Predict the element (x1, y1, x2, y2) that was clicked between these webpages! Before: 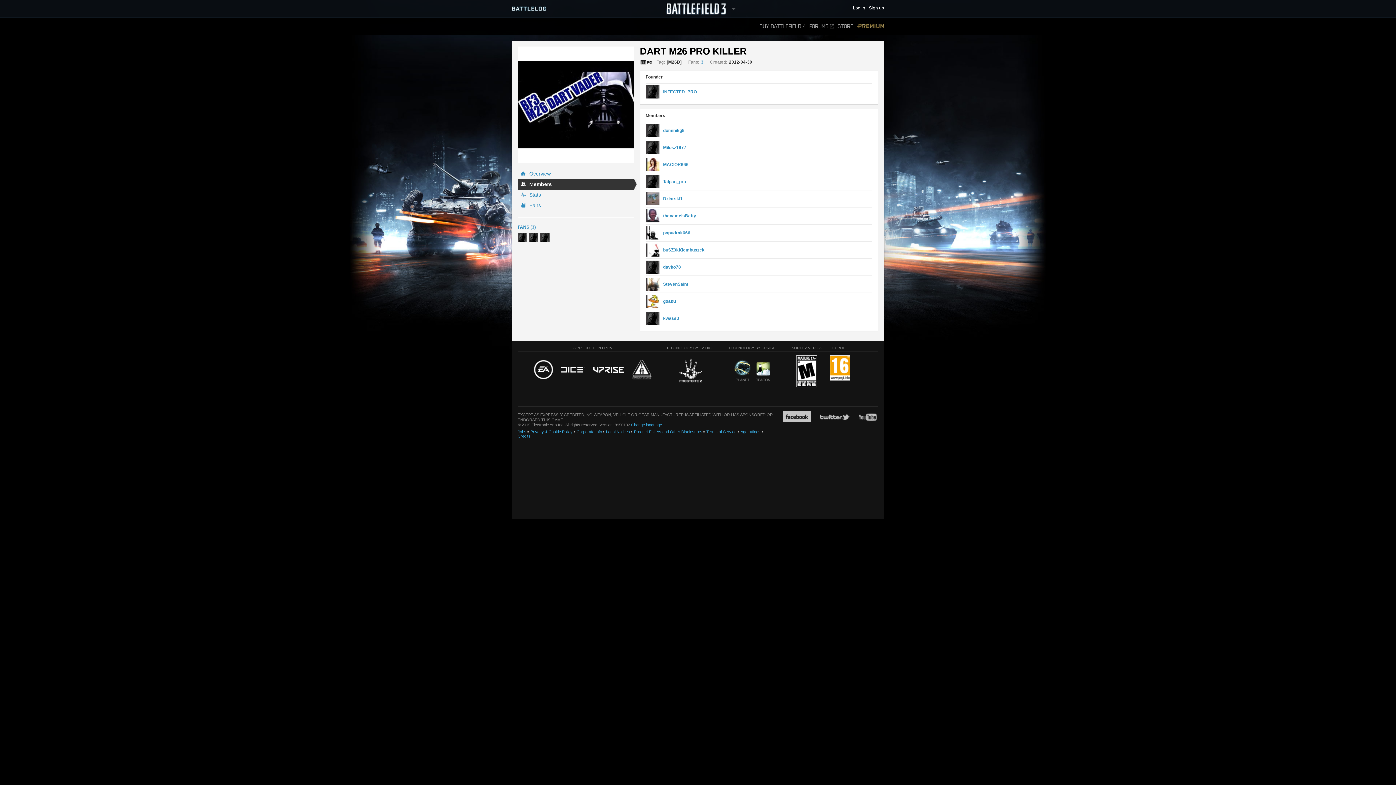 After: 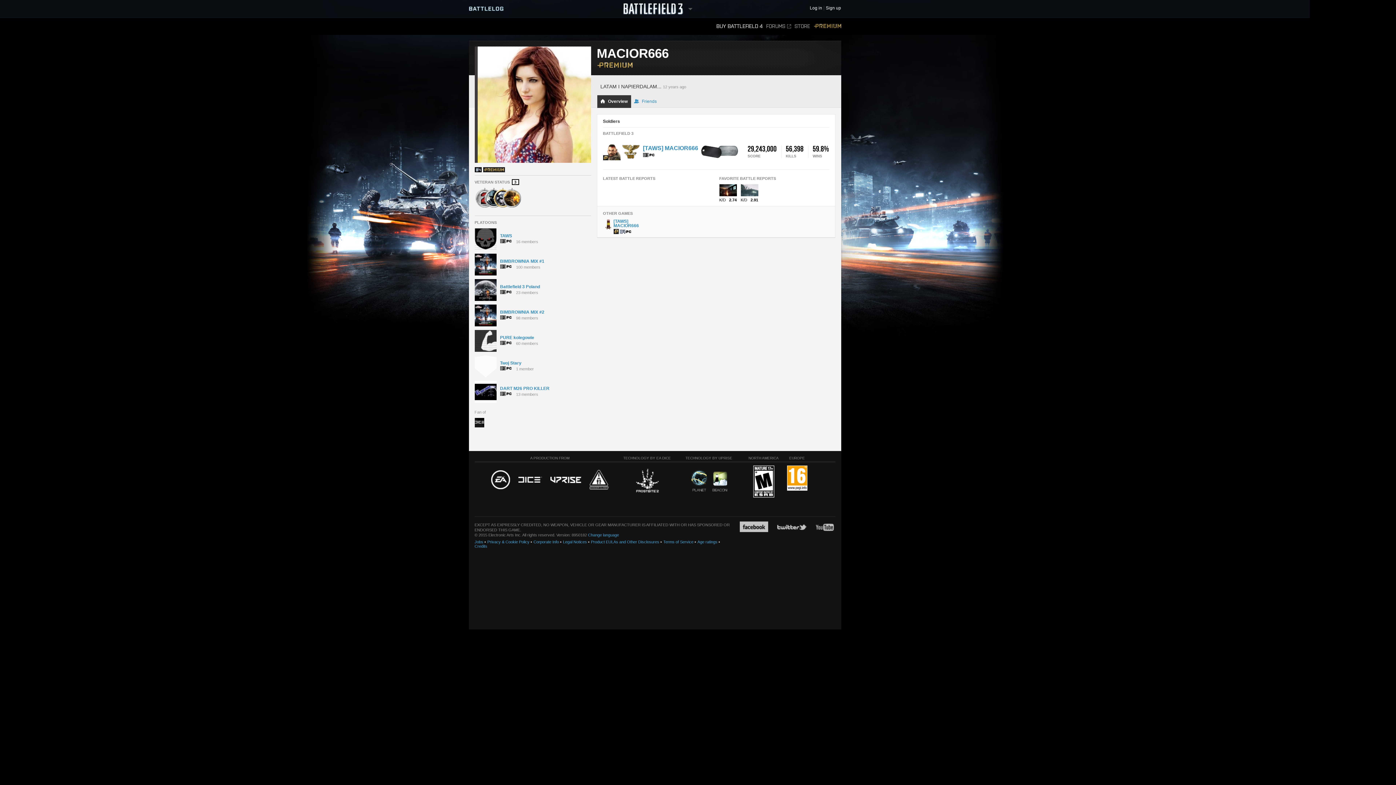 Action: label: MACIOR666 bbox: (659, 158, 736, 171)